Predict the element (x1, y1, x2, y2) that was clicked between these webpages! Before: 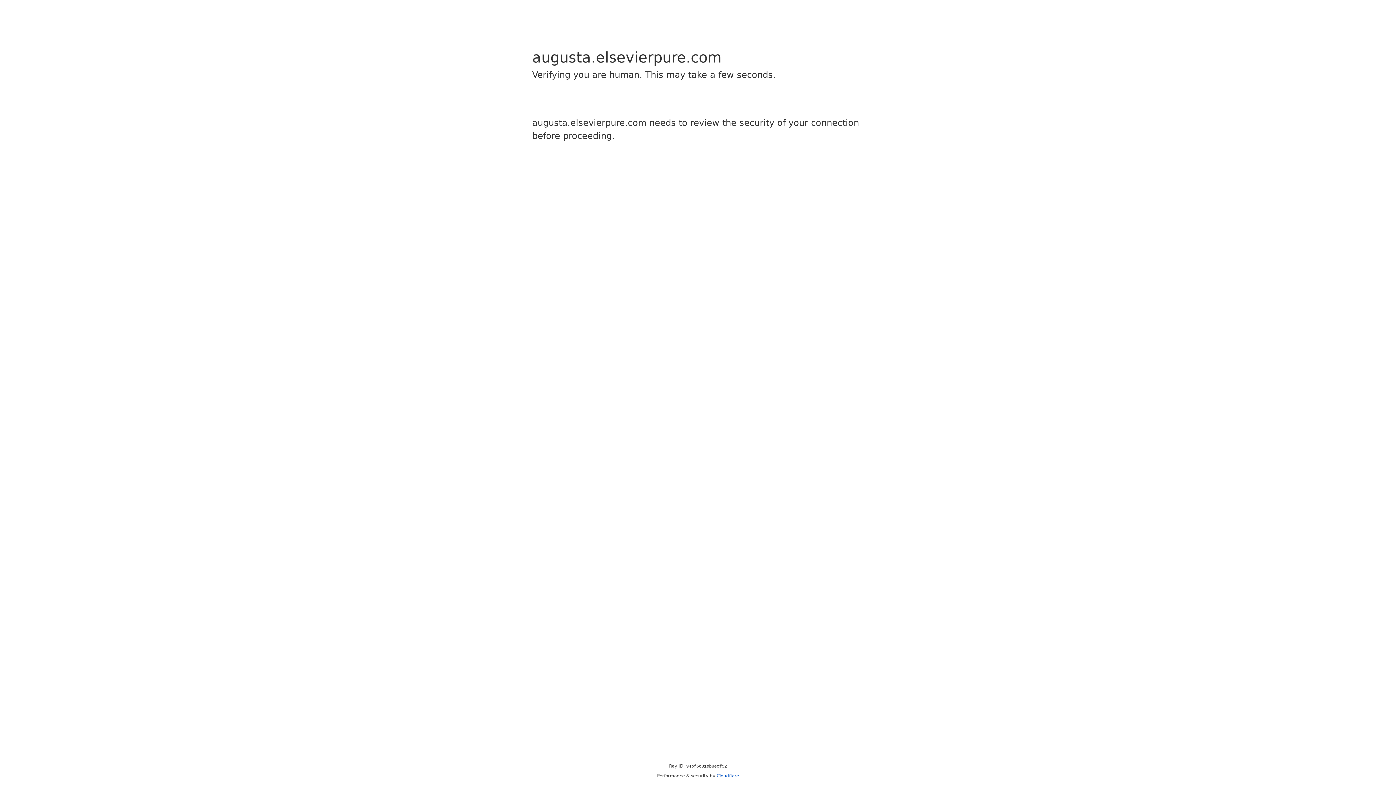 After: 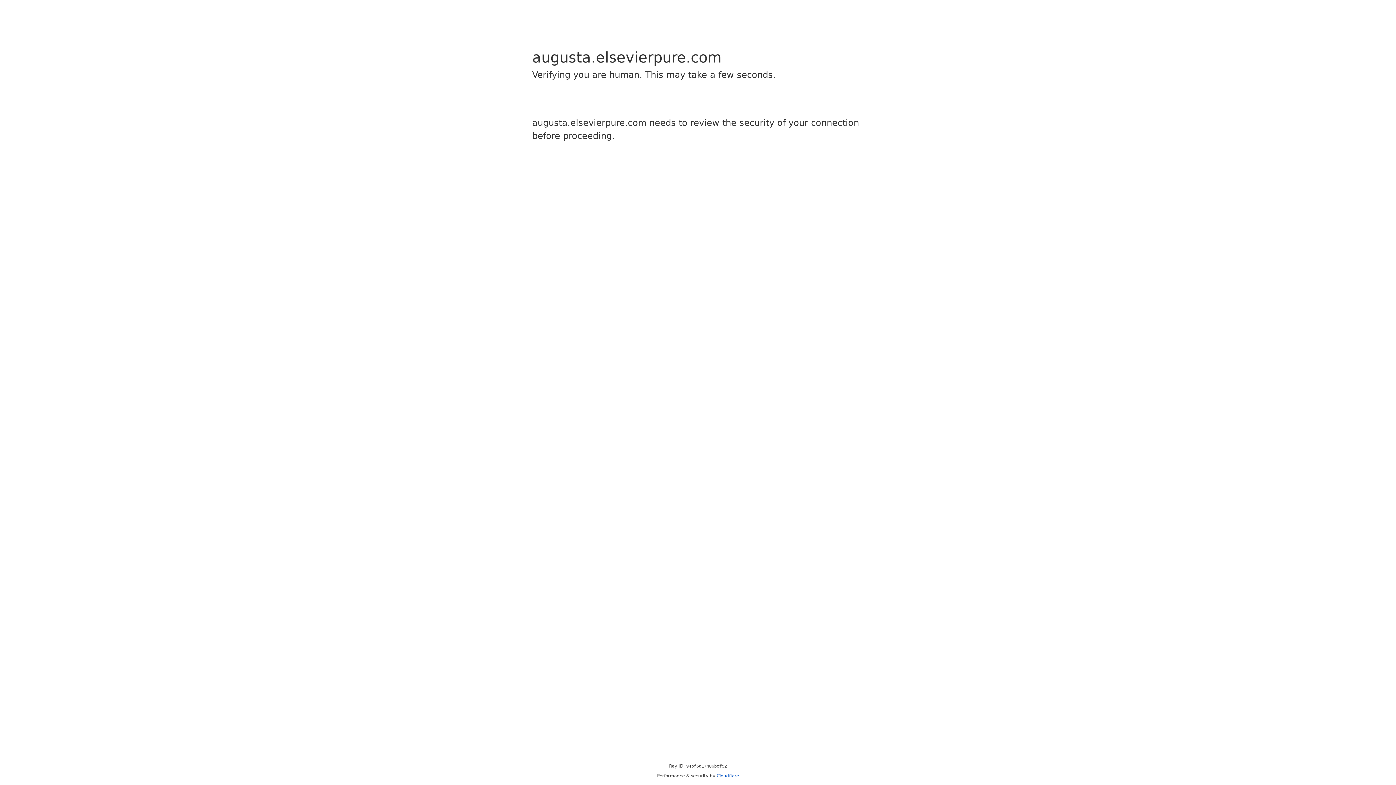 Action: bbox: (716, 773, 739, 778) label: Cloudflare